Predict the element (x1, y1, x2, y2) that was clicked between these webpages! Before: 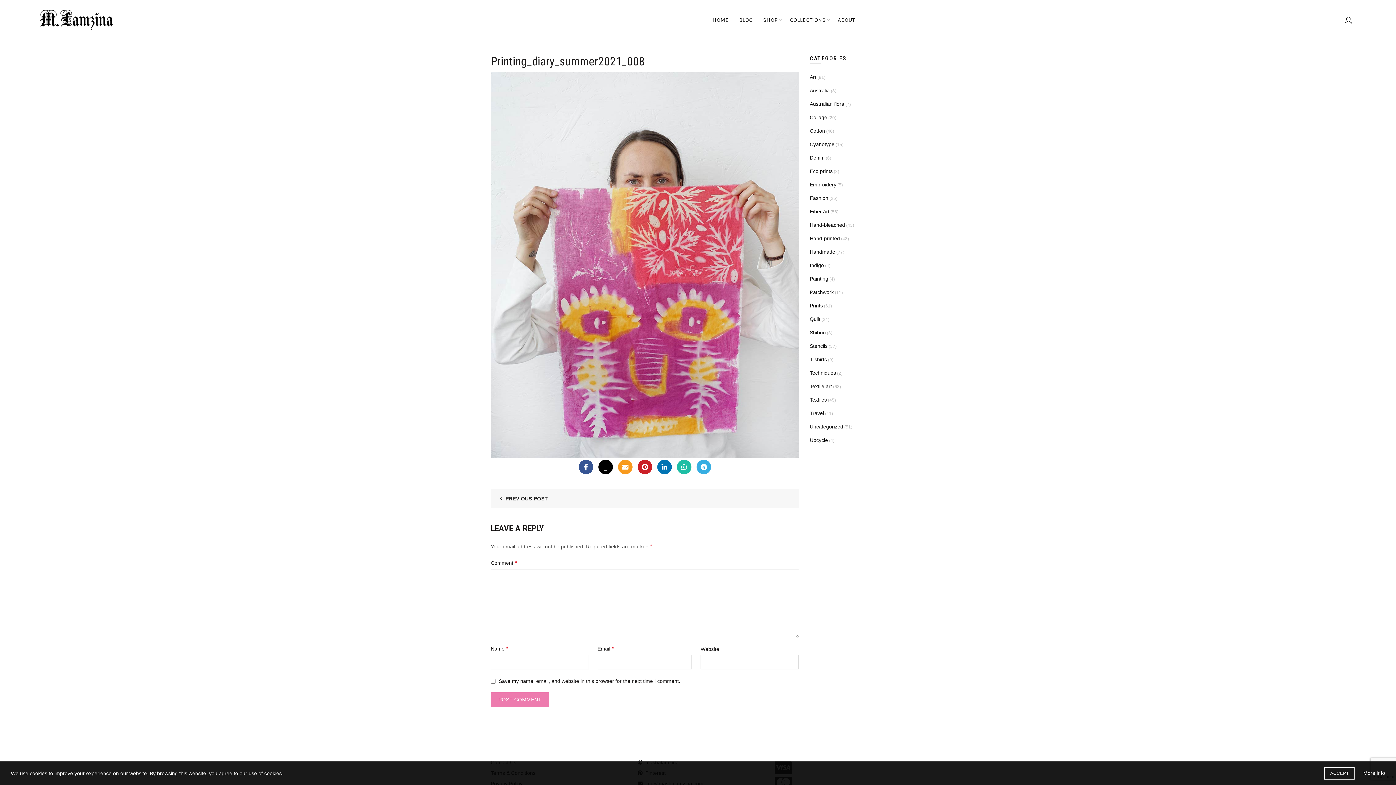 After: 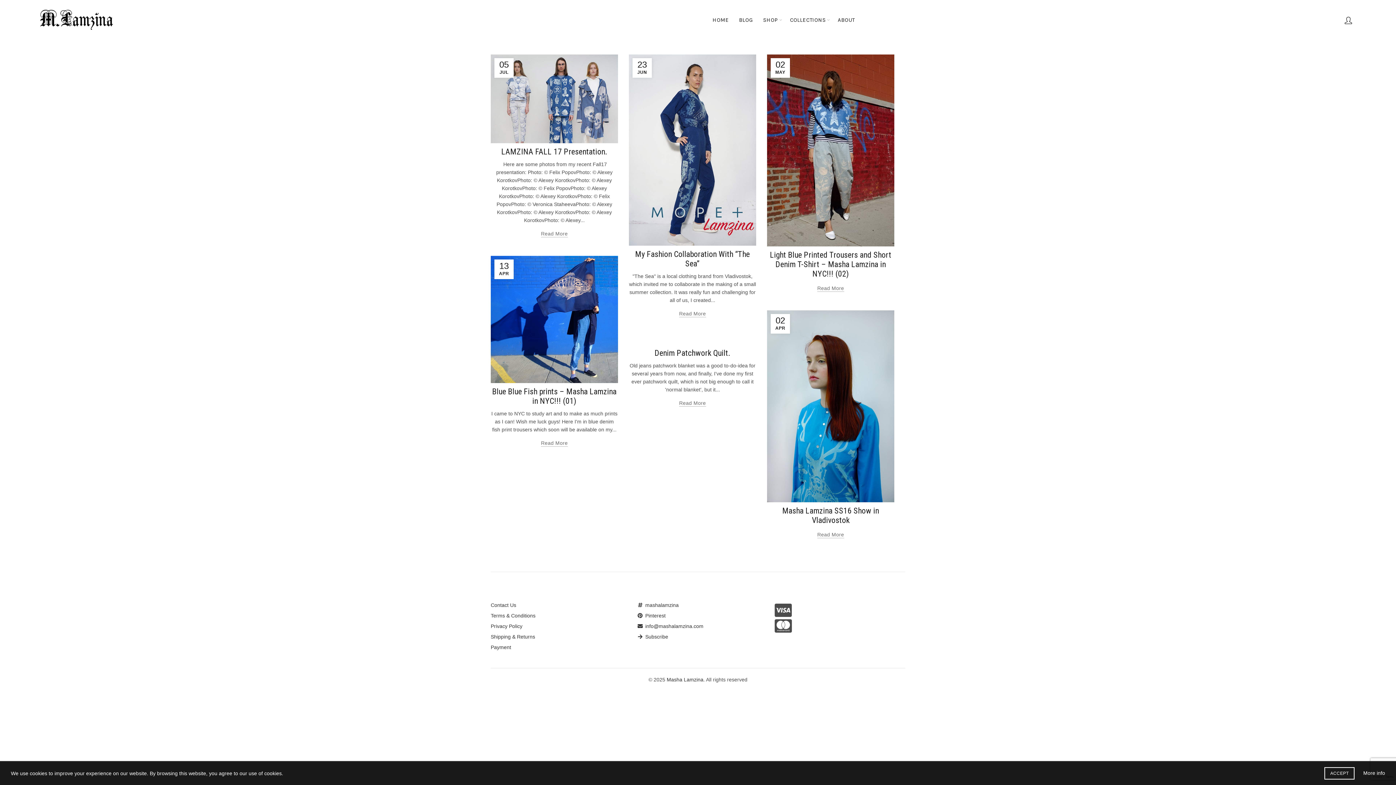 Action: label: Denim bbox: (810, 154, 824, 160)